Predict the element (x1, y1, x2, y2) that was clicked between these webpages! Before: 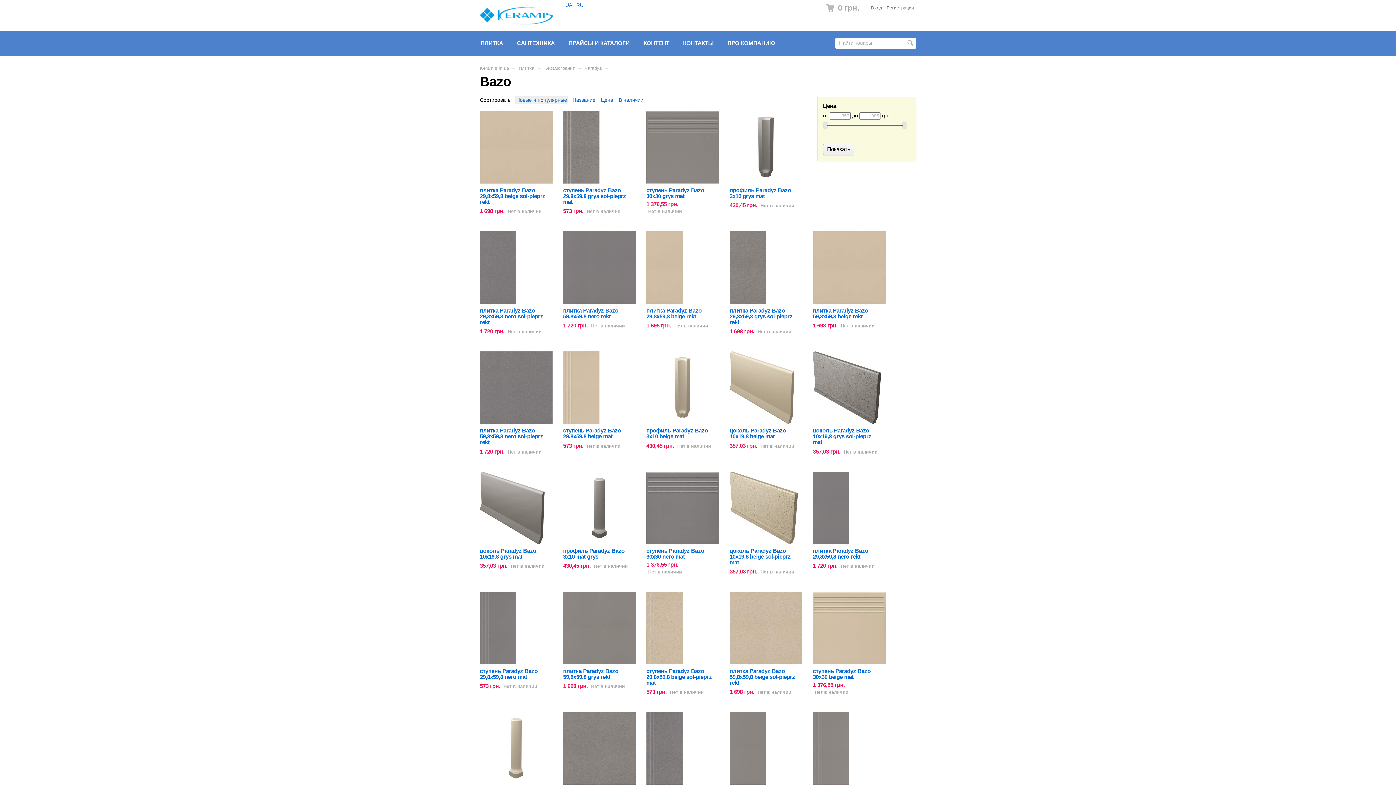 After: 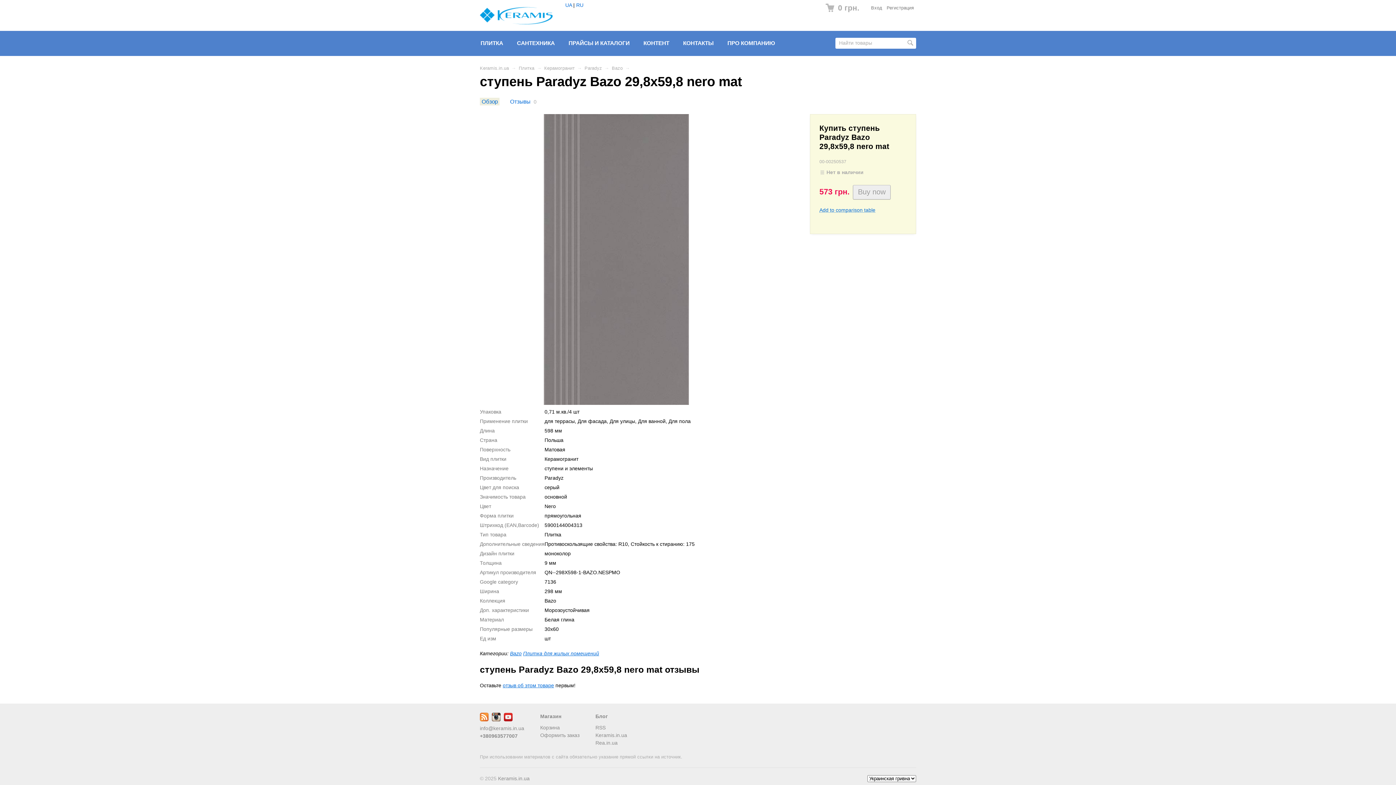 Action: label: ступень Paradyz Bazo 29,8x59,8 nero mat bbox: (480, 660, 547, 680)